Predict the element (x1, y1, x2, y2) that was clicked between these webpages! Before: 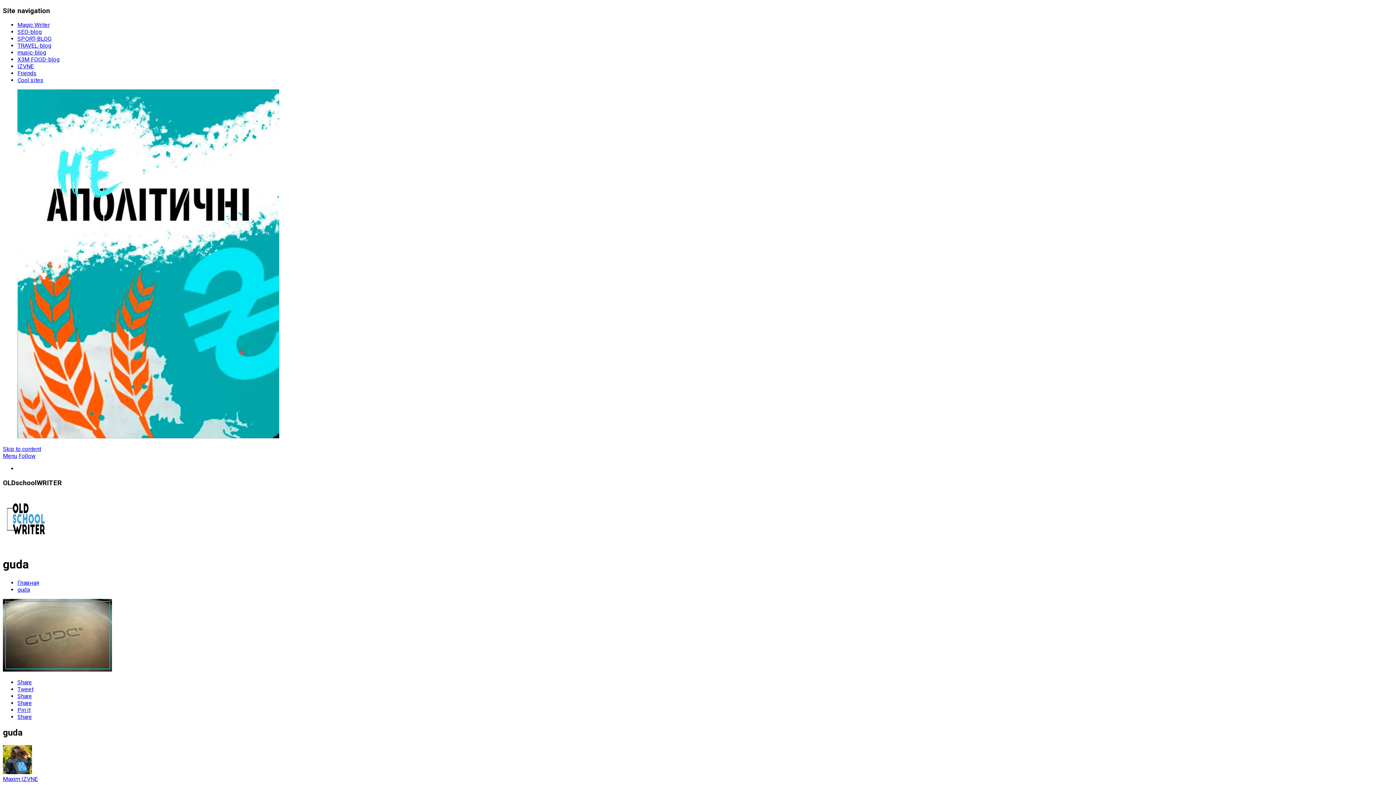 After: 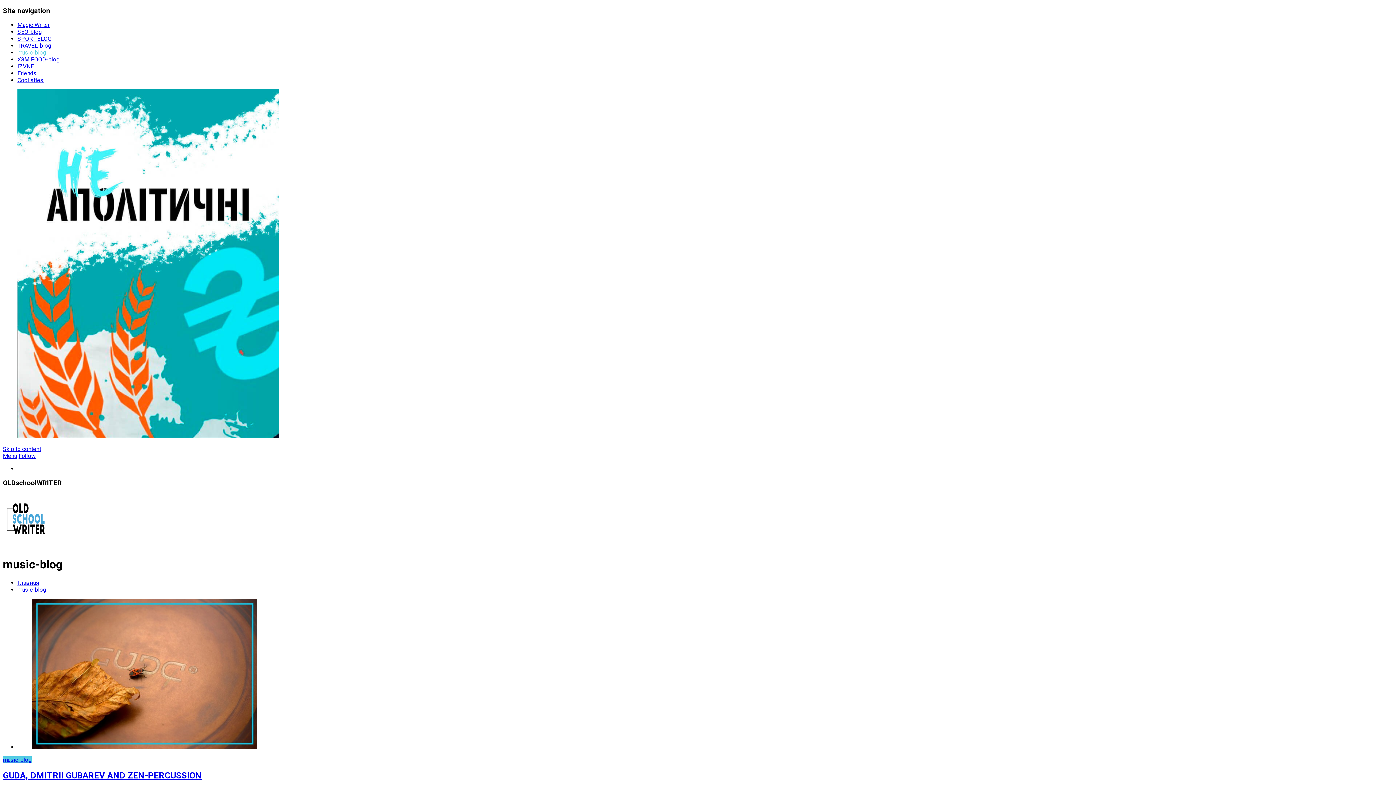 Action: bbox: (17, 49, 46, 56) label: music-blog